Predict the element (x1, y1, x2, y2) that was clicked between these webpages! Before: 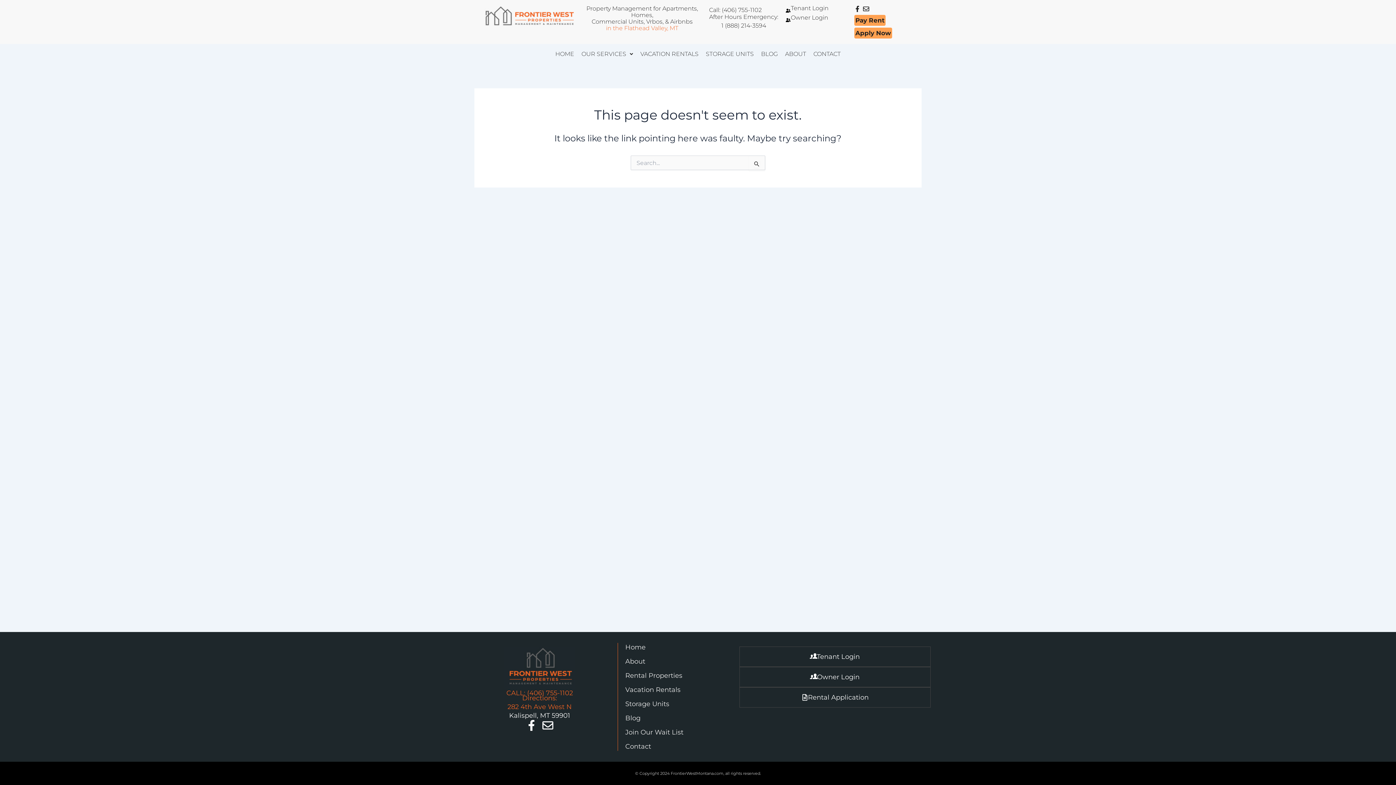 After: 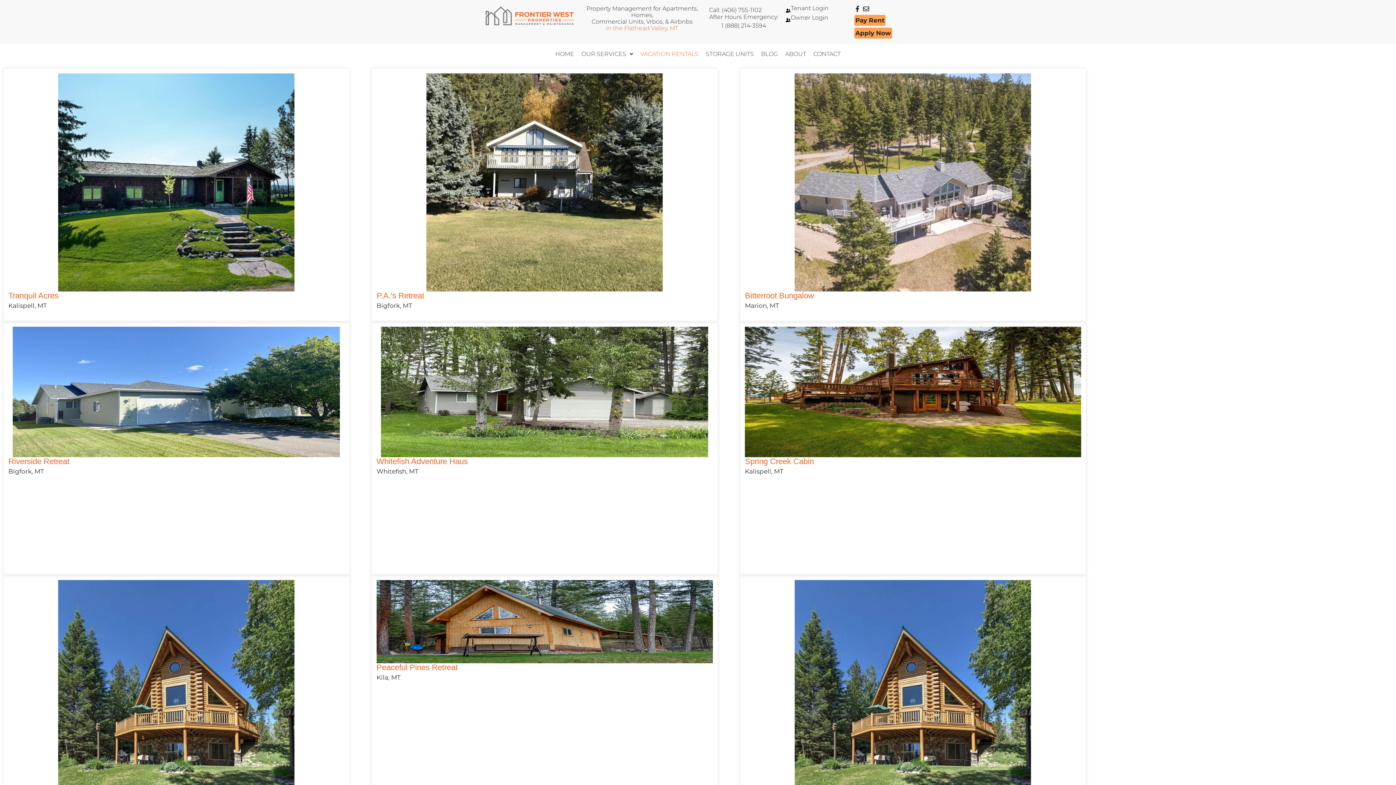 Action: bbox: (625, 685, 736, 694) label: Vacation Rentals